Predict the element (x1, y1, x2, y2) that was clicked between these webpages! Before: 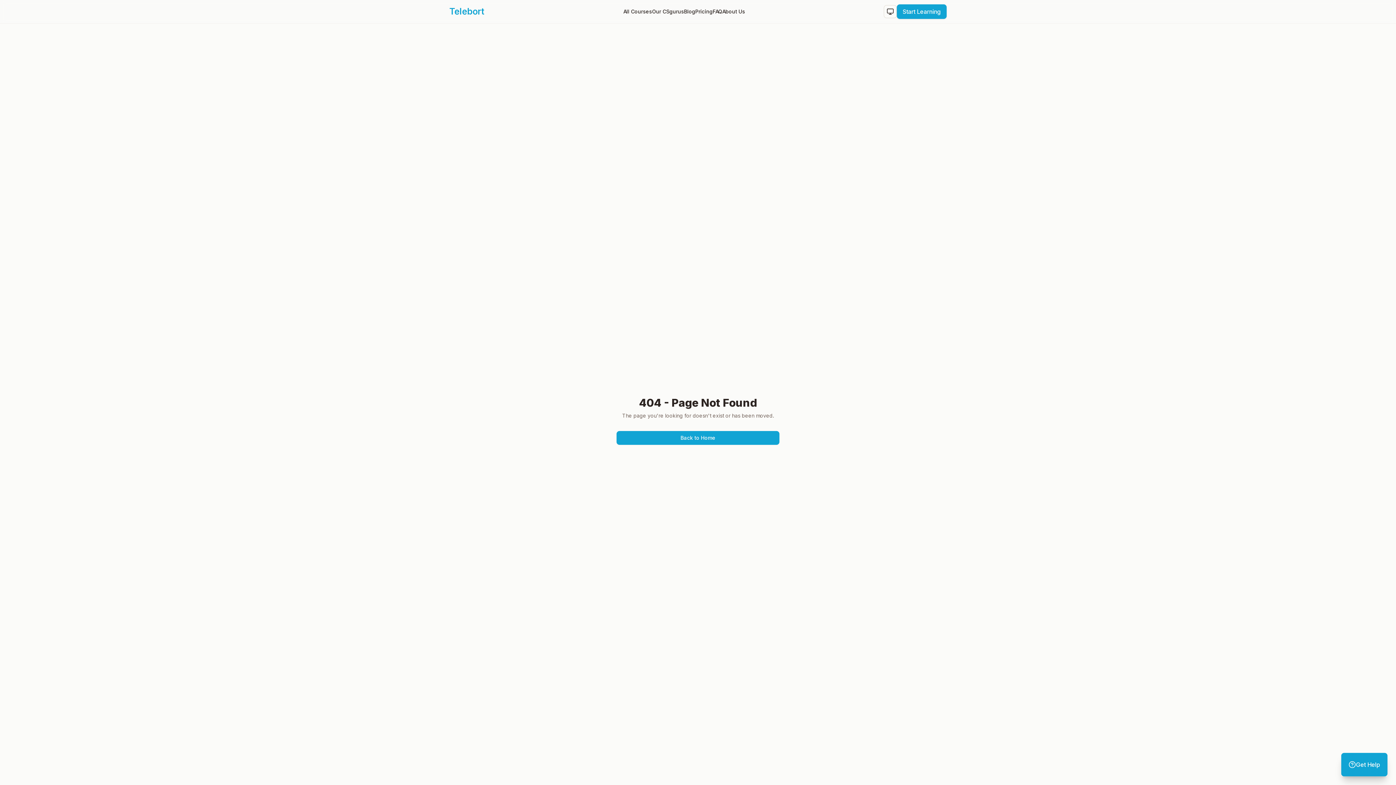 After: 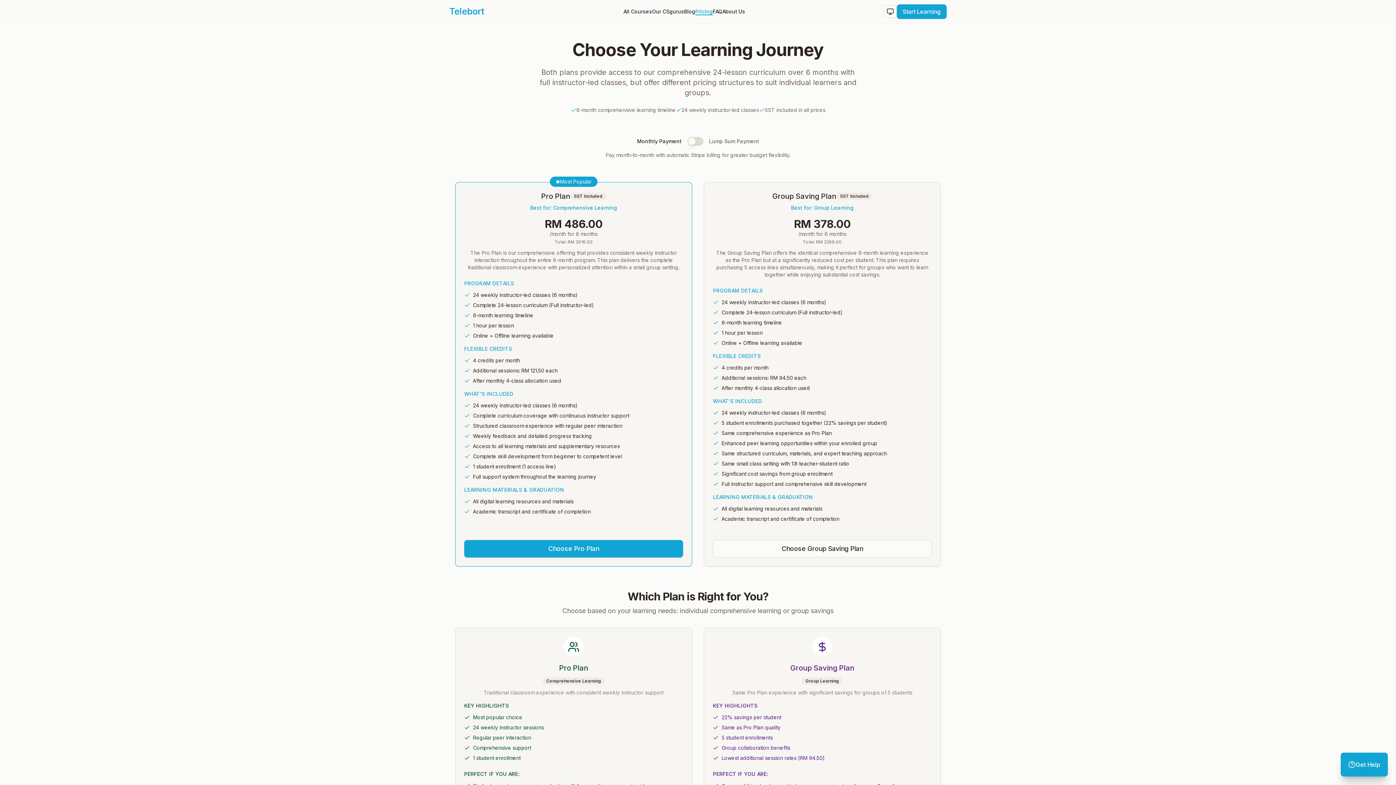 Action: label: Pricing bbox: (695, 8, 712, 15)